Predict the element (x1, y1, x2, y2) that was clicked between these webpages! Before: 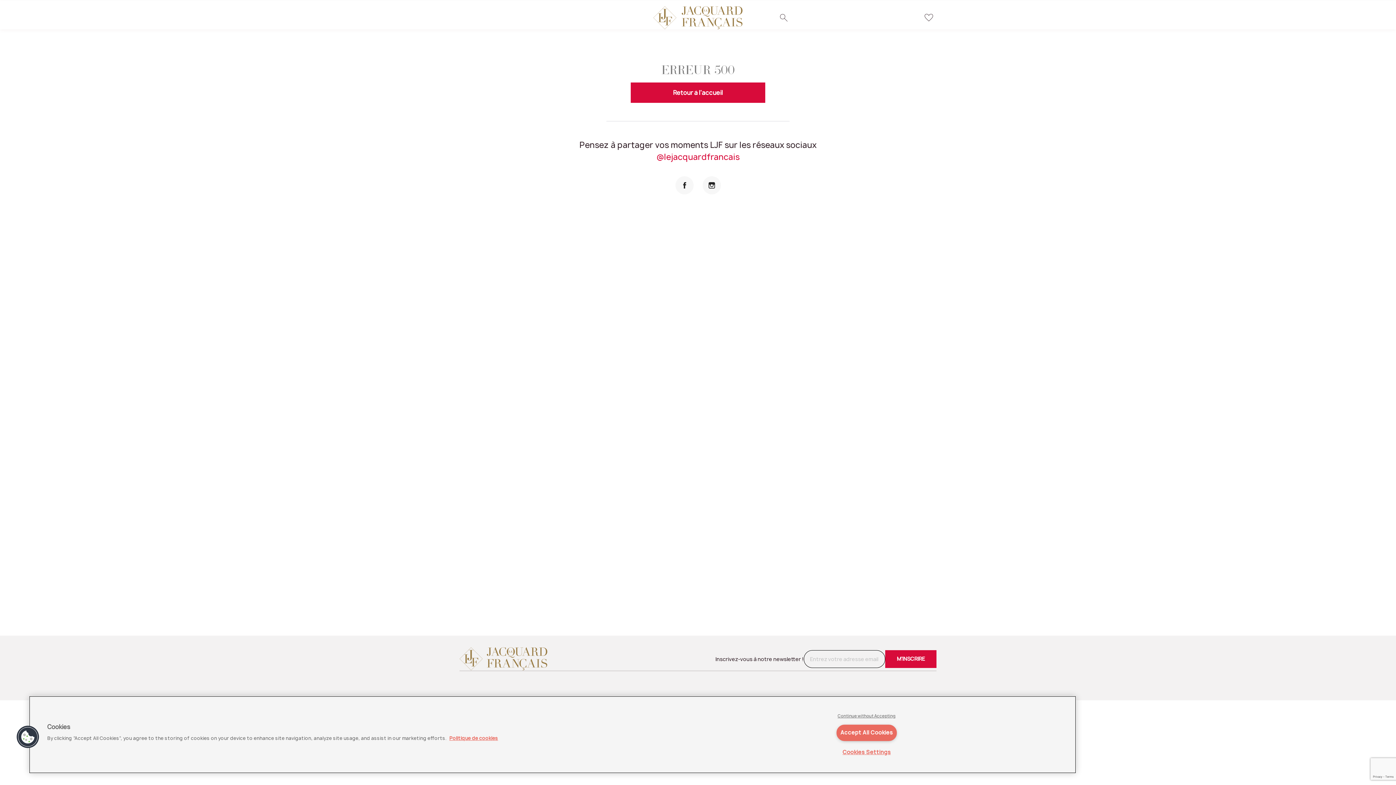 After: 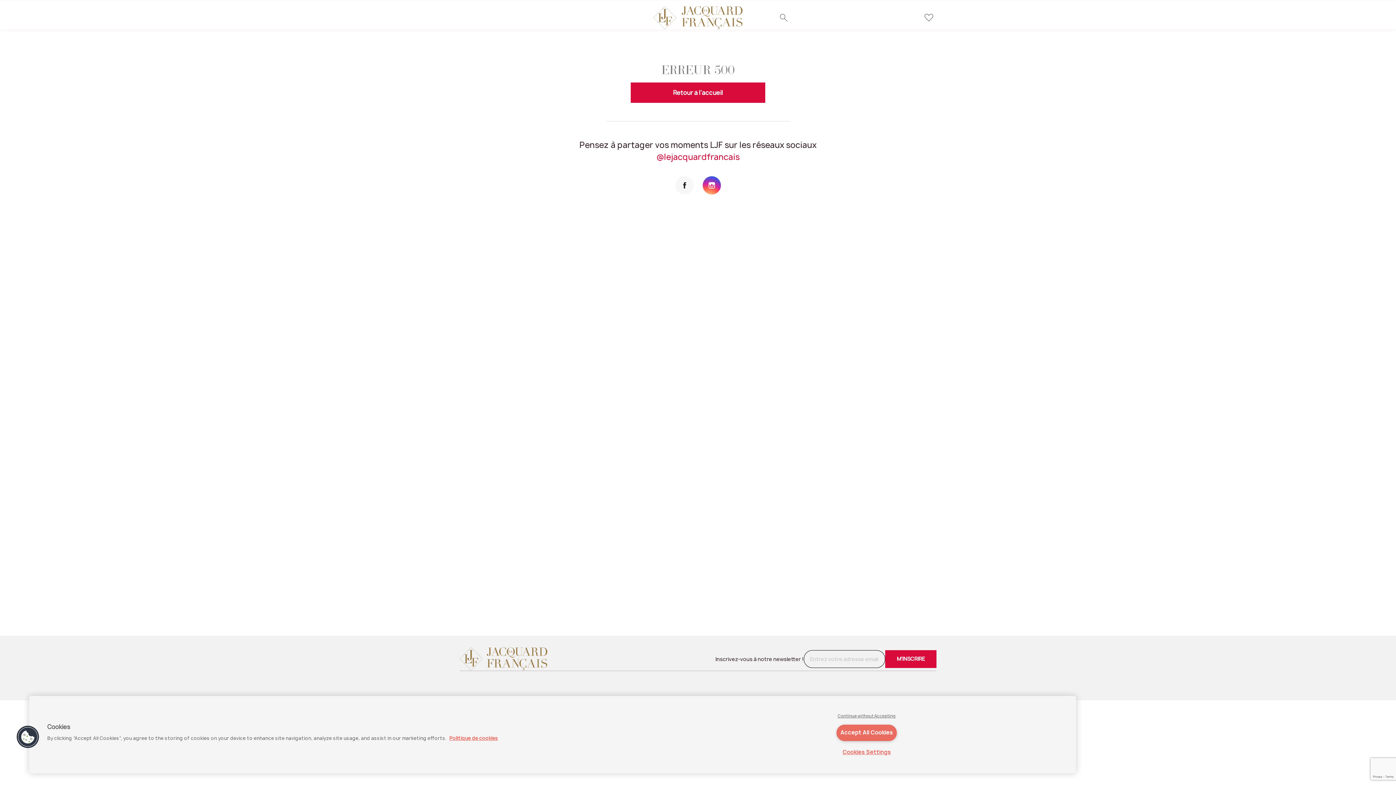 Action: bbox: (702, 176, 720, 194)